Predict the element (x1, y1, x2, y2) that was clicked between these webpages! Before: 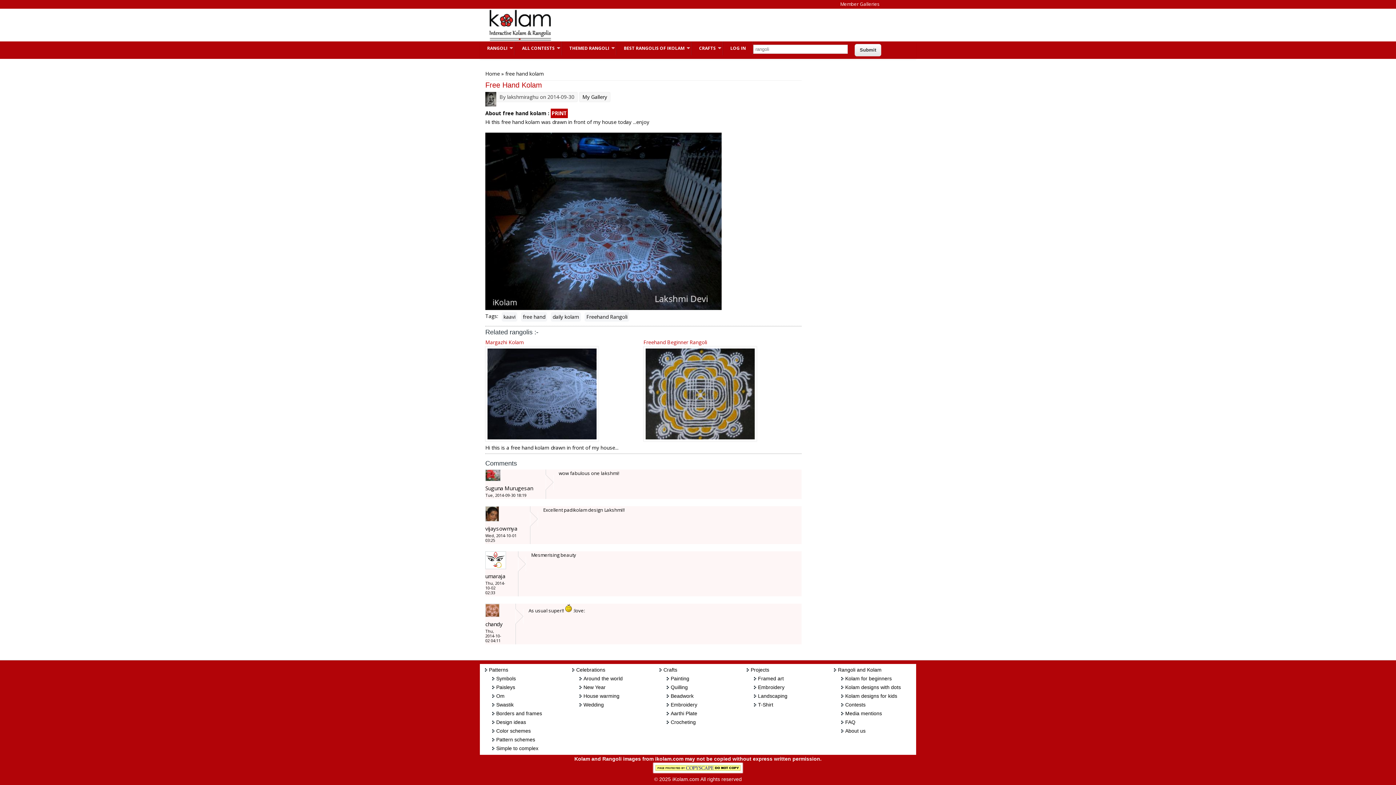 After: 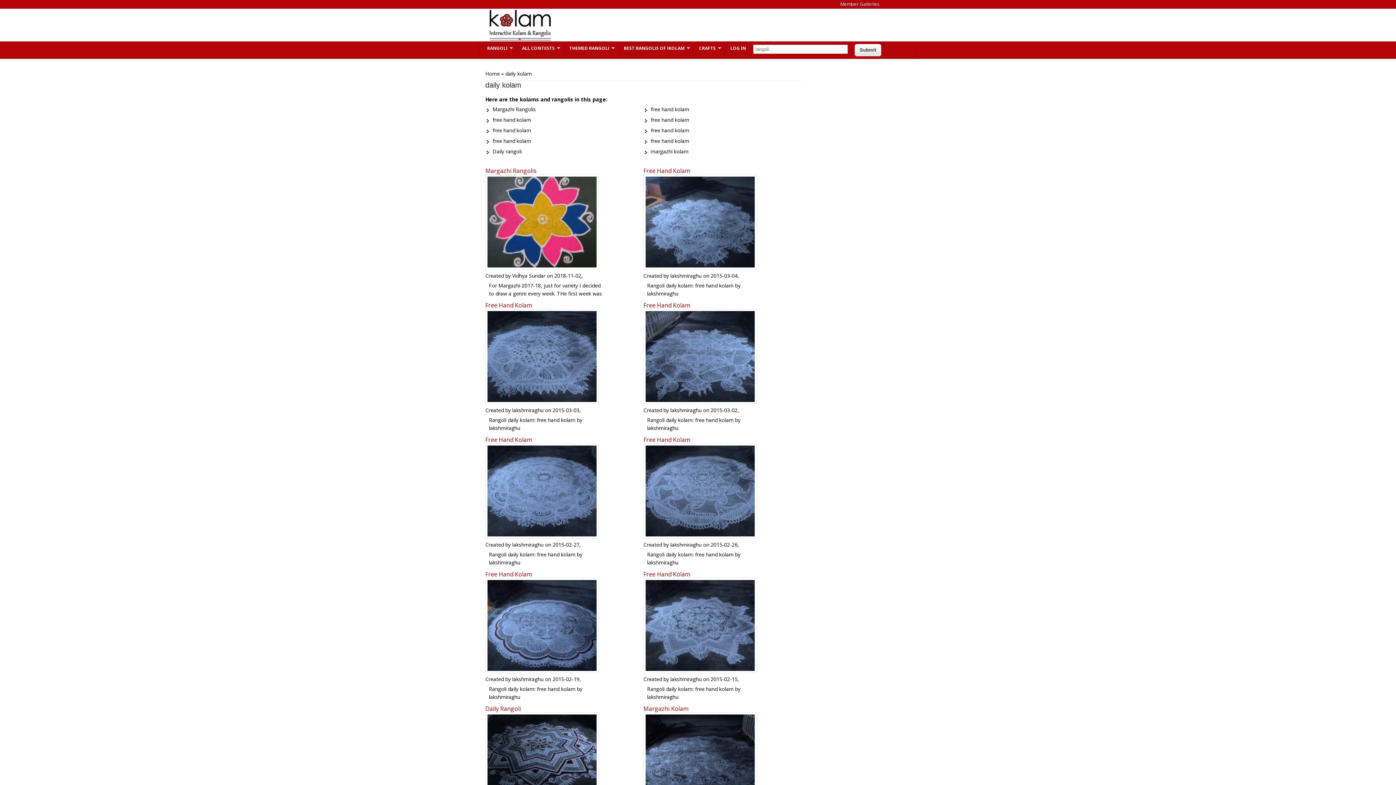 Action: bbox: (550, 312, 581, 321) label: daily kolam